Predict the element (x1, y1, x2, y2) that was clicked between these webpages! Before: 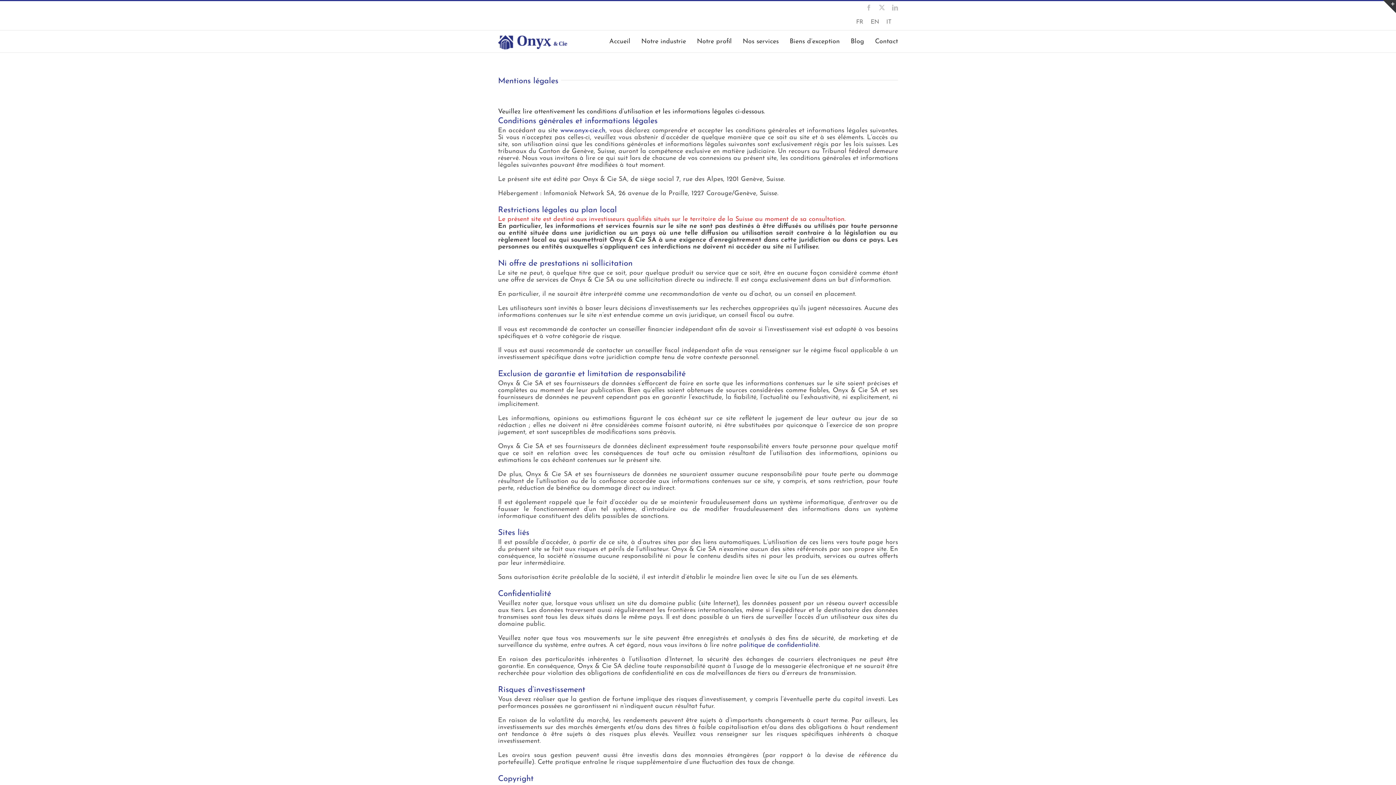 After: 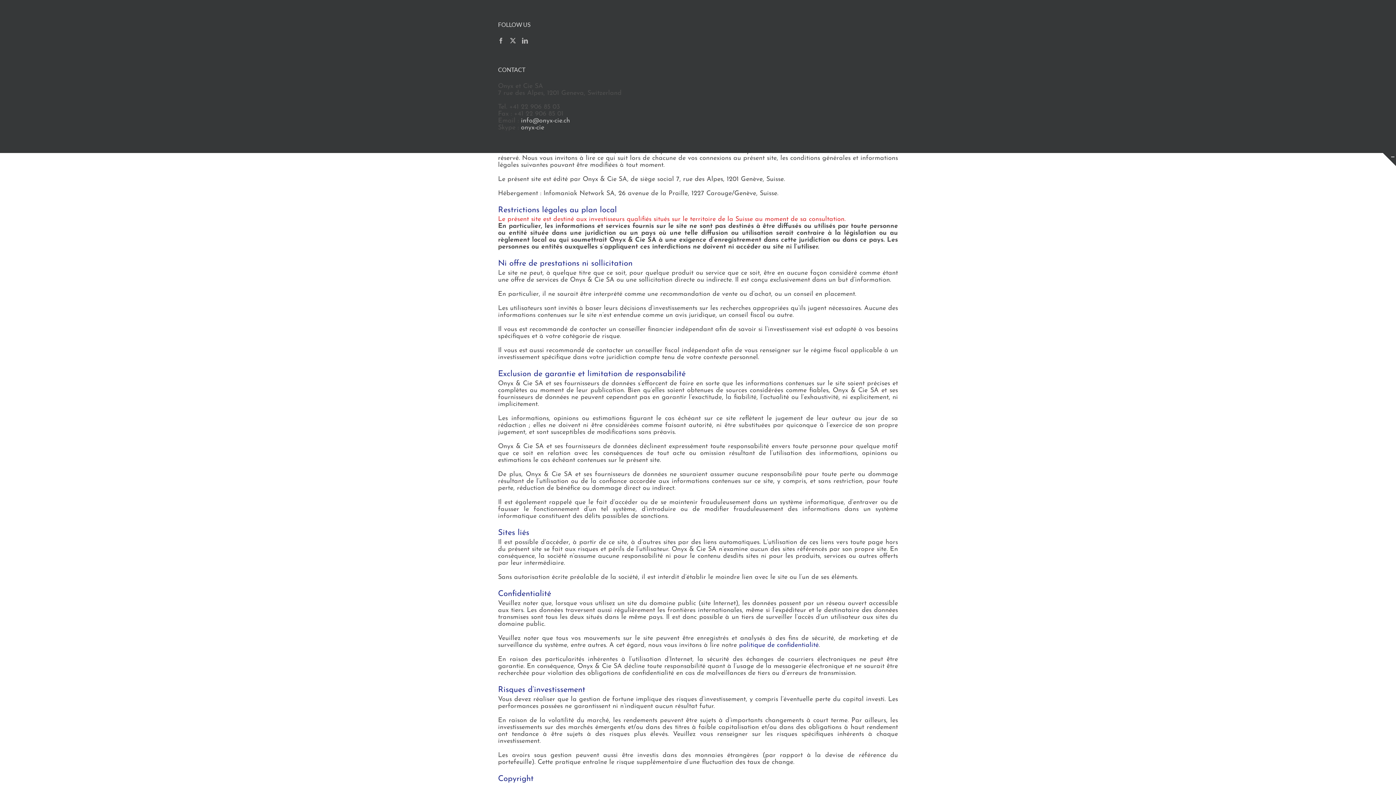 Action: bbox: (1383, 0, 1396, 13) label: Bascule de la zone de la barre coulissante